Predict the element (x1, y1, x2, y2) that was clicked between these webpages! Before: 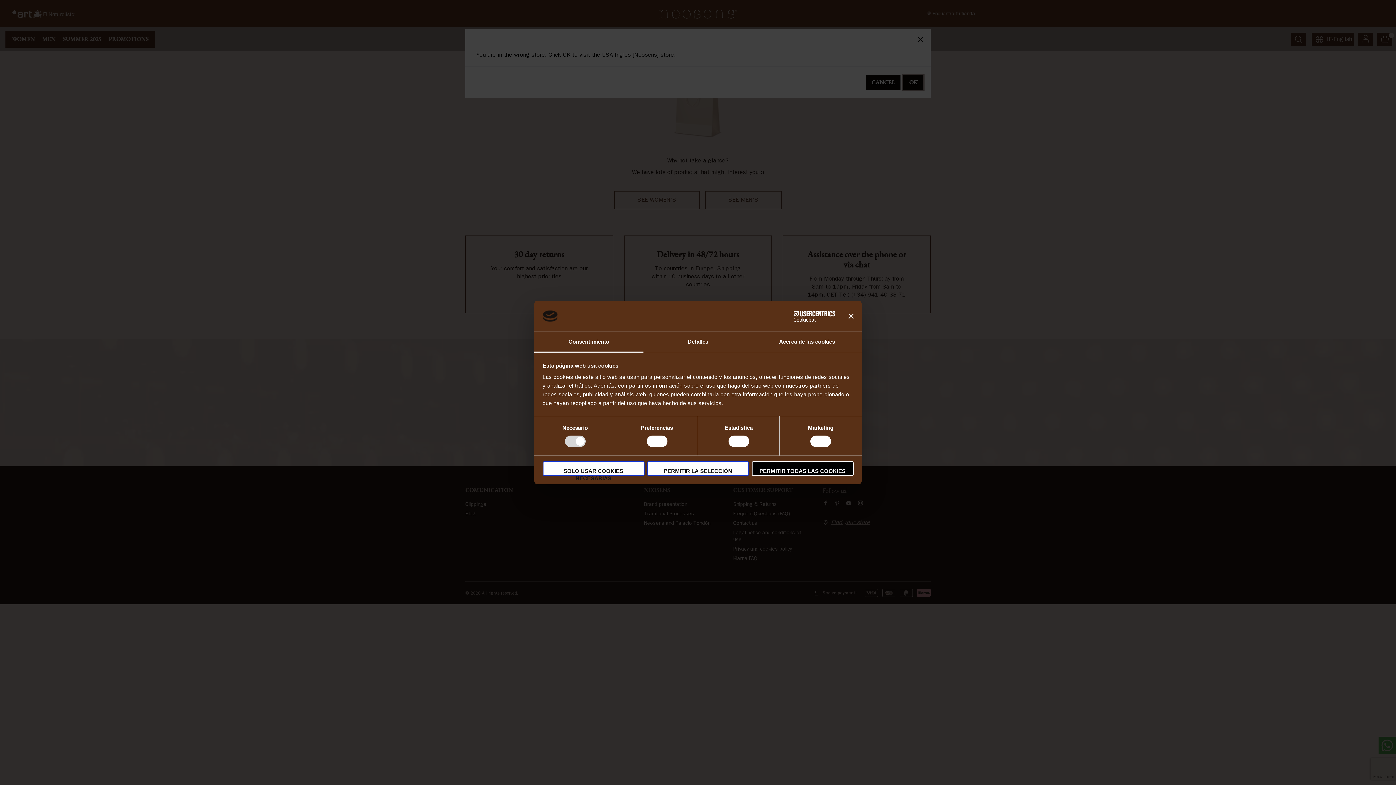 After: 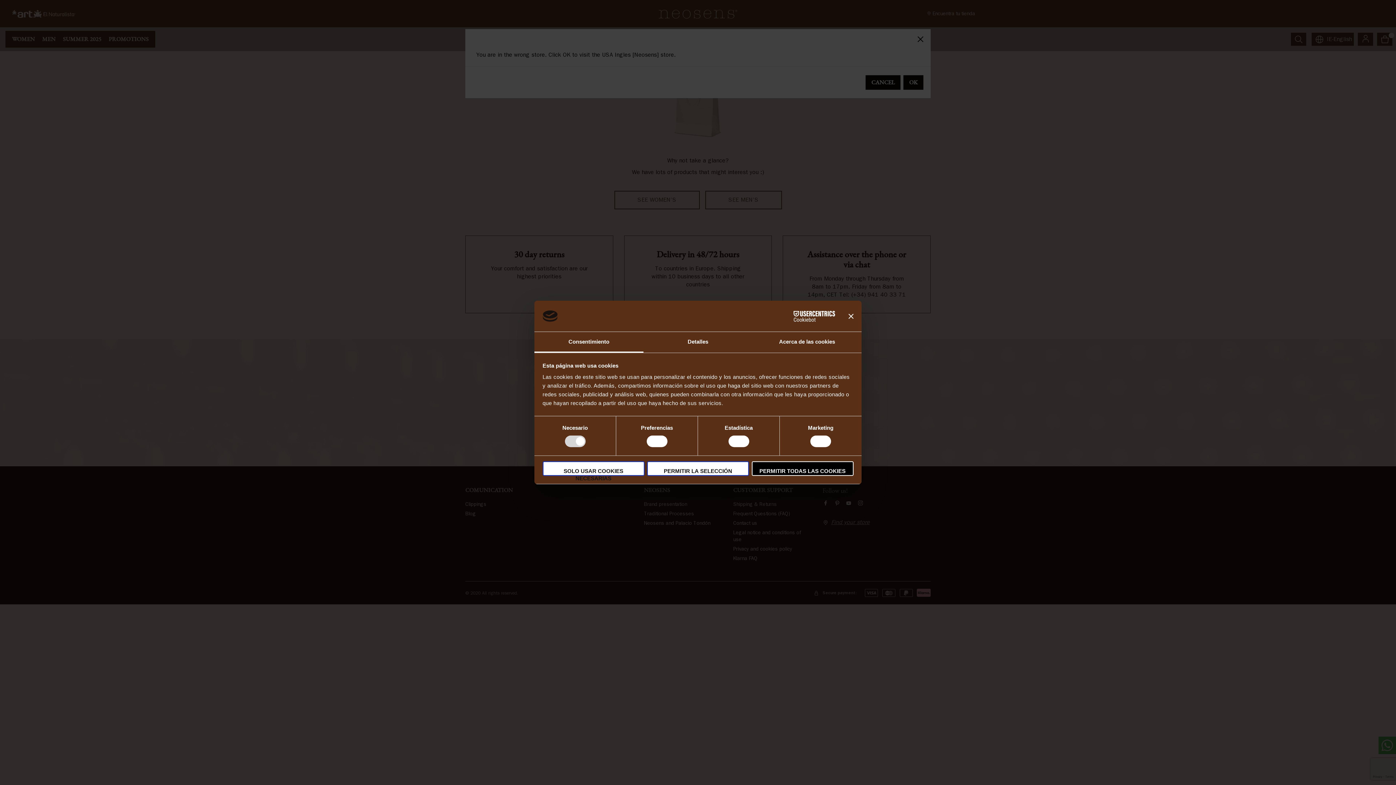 Action: label: Consentimiento bbox: (534, 332, 643, 352)